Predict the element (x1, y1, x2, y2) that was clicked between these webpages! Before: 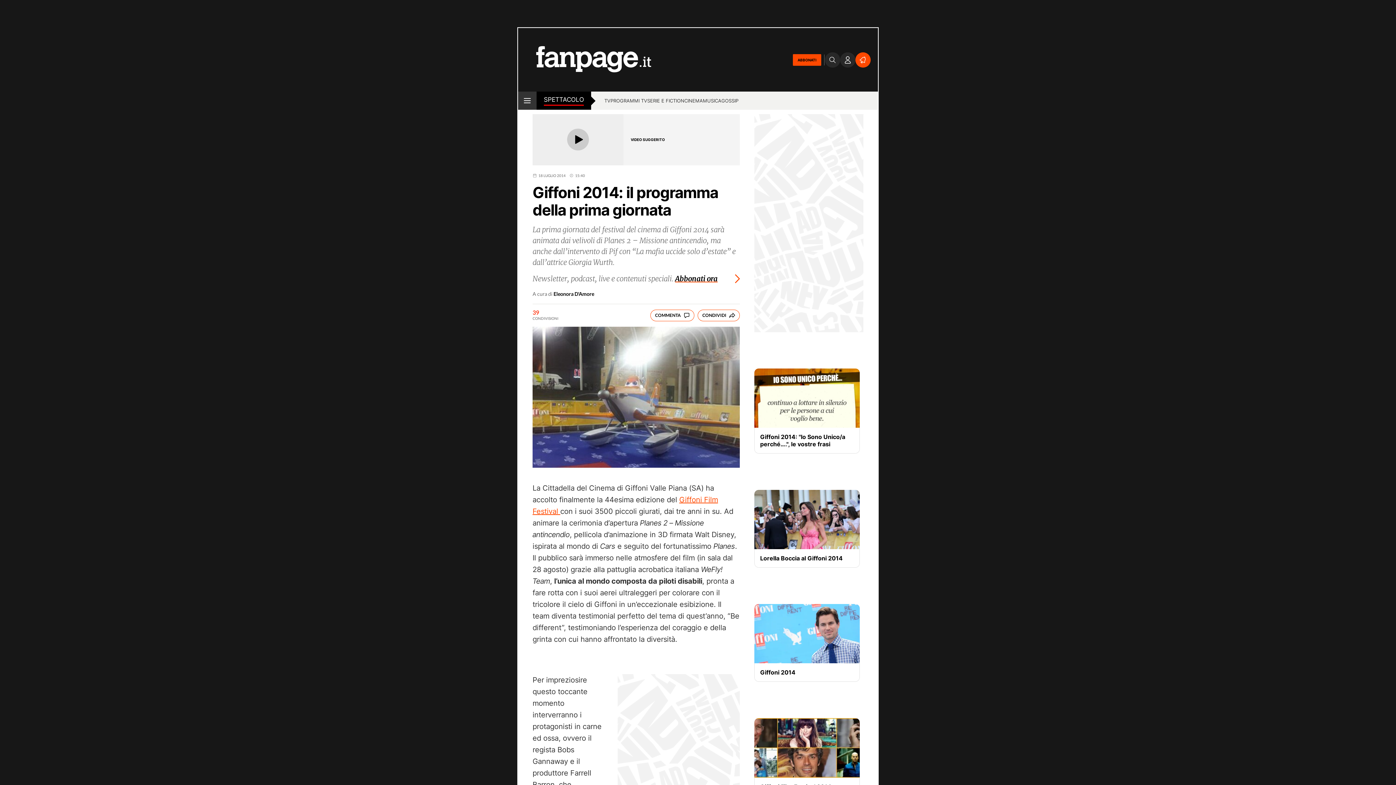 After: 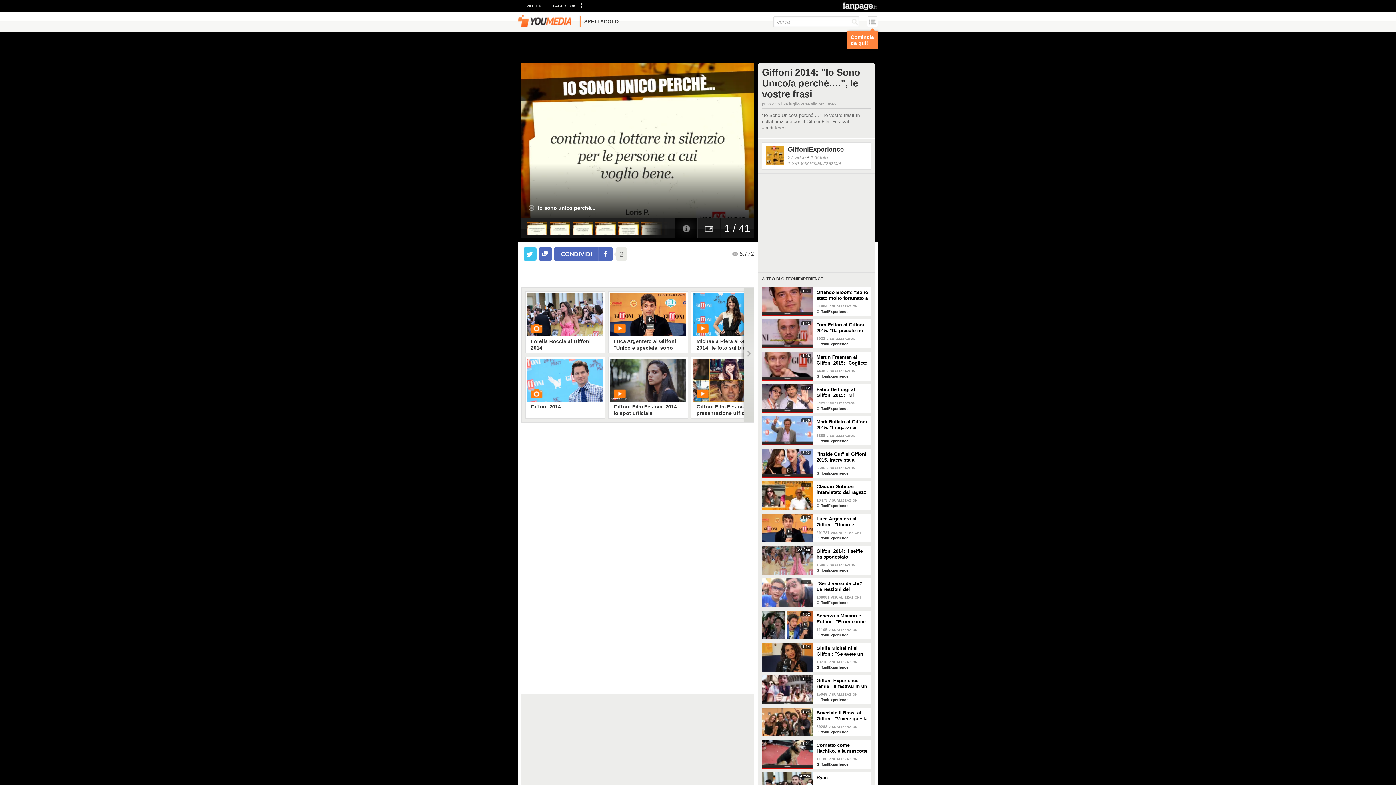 Action: bbox: (754, 368, 860, 428)